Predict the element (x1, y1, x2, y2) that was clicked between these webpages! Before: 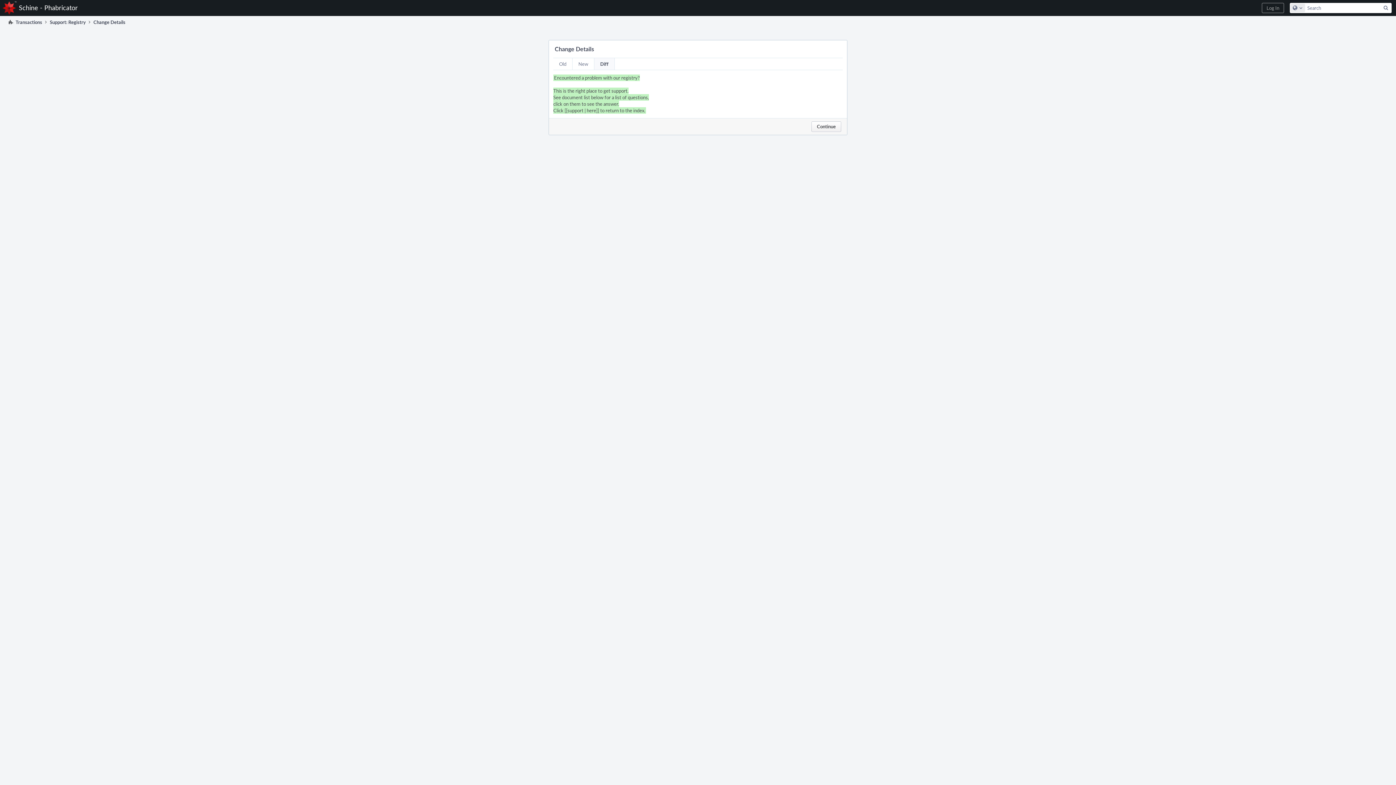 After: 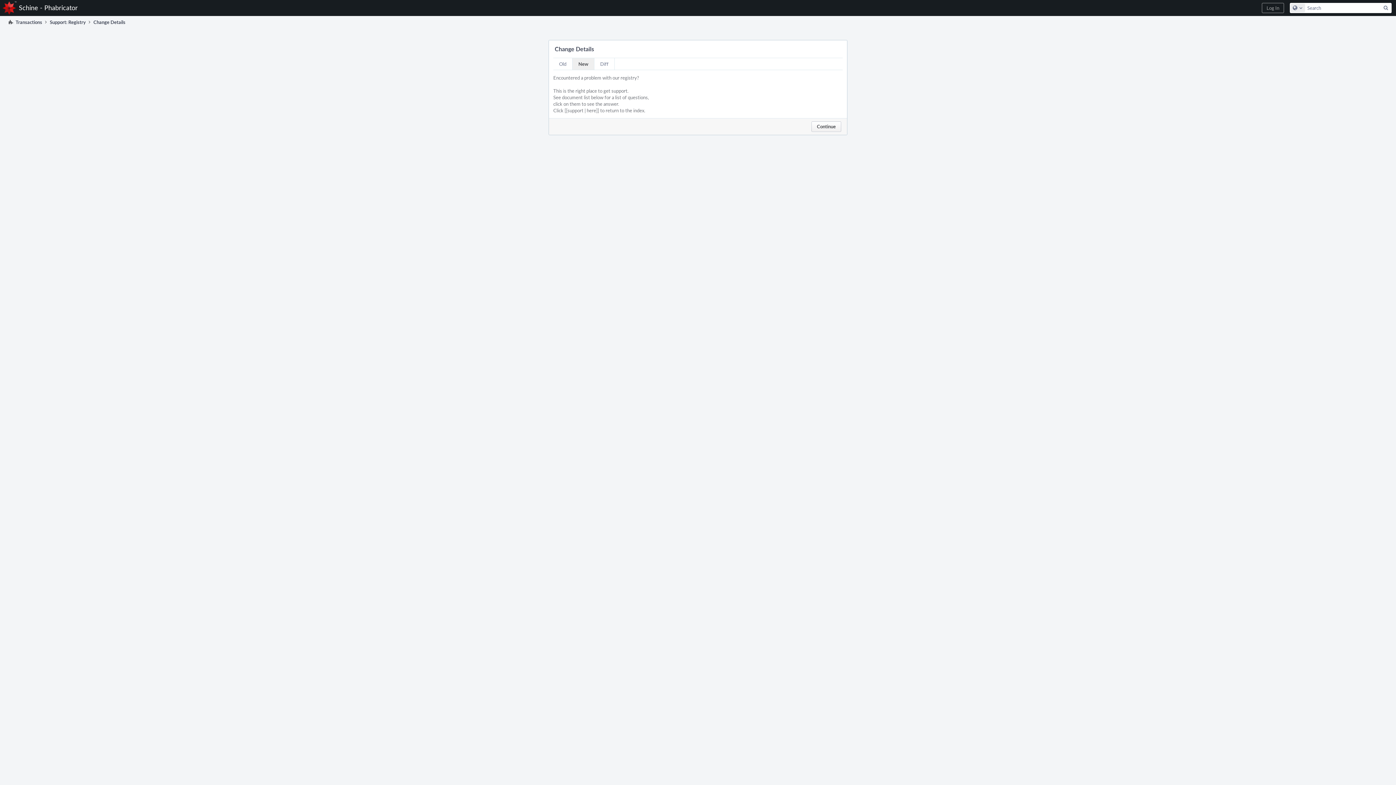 Action: label: New bbox: (572, 58, 594, 69)